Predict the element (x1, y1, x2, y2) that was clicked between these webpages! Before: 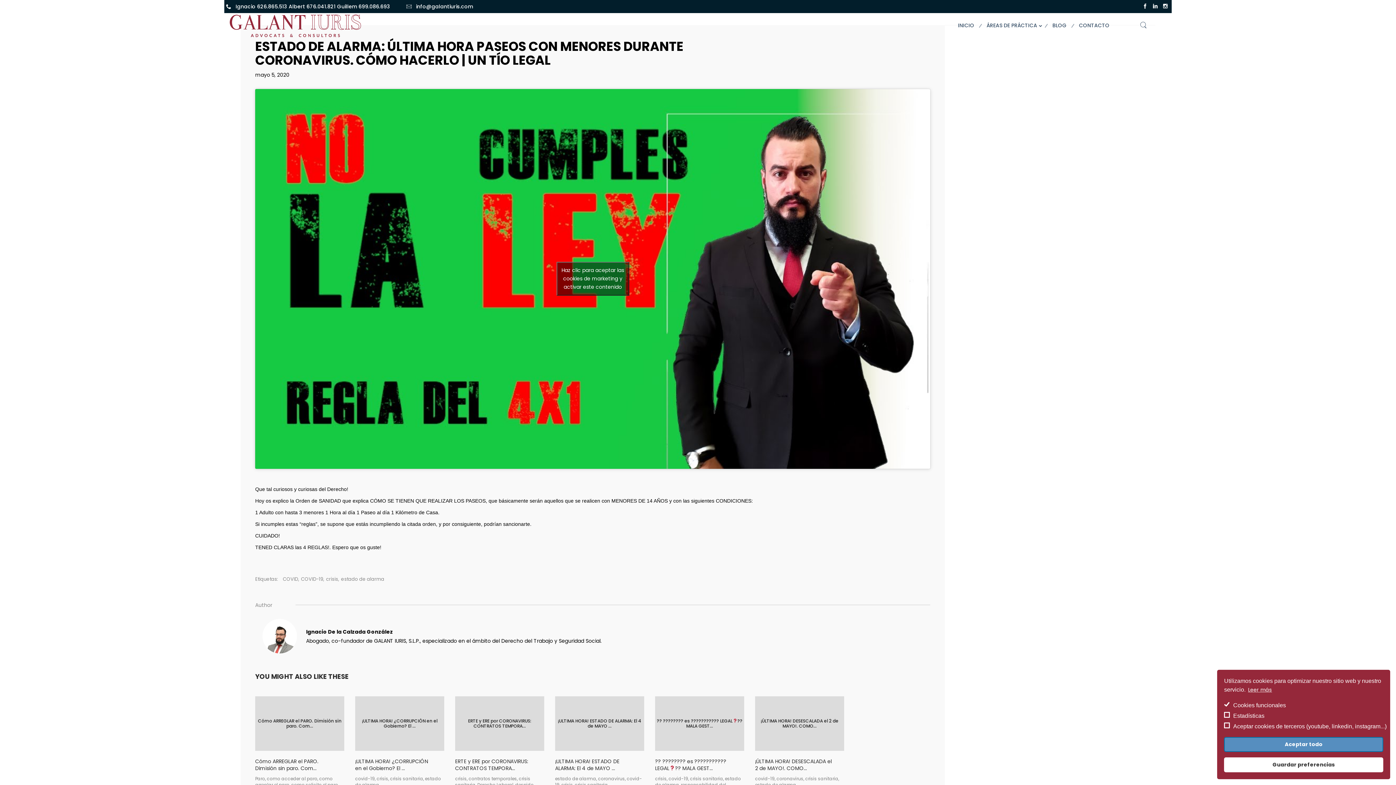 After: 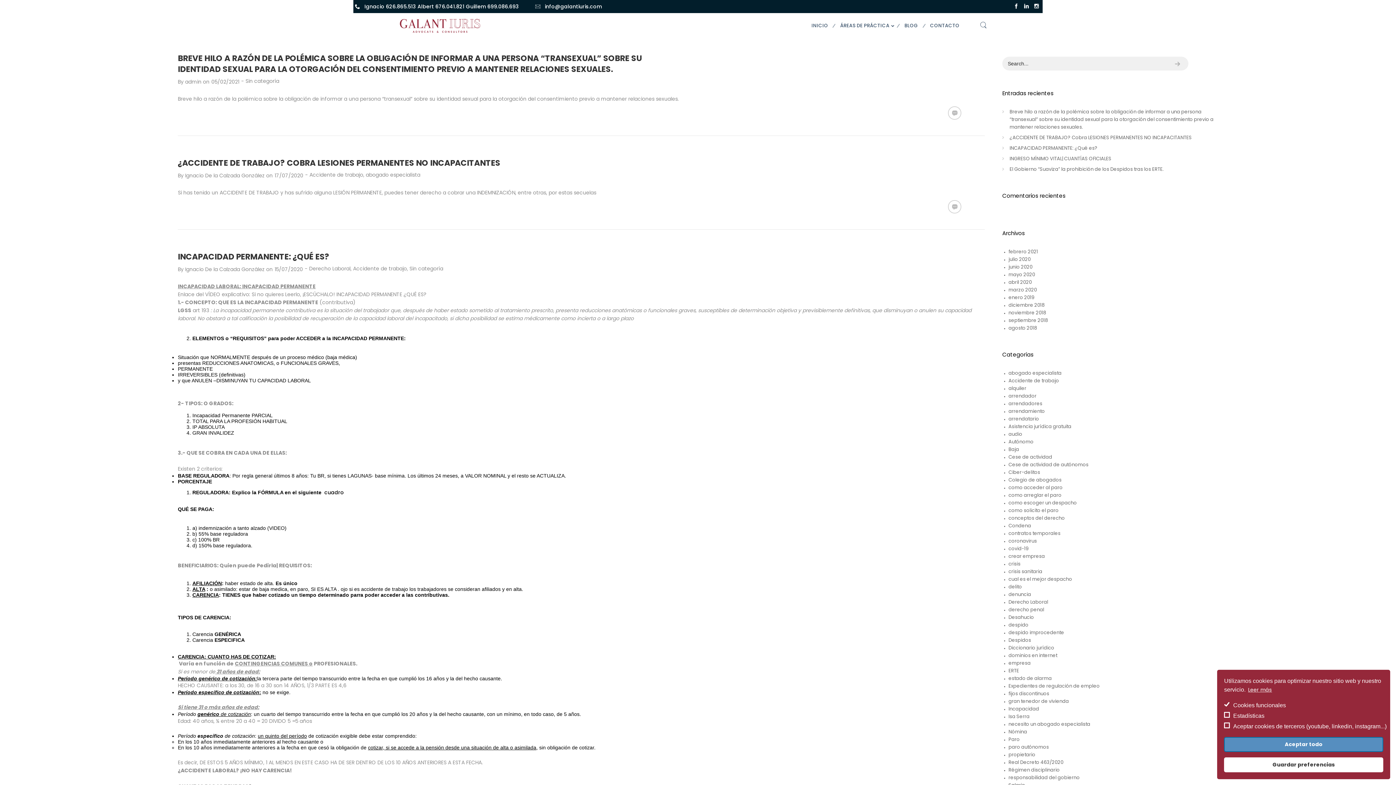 Action: label: BLOG bbox: (1050, 21, 1068, 29)